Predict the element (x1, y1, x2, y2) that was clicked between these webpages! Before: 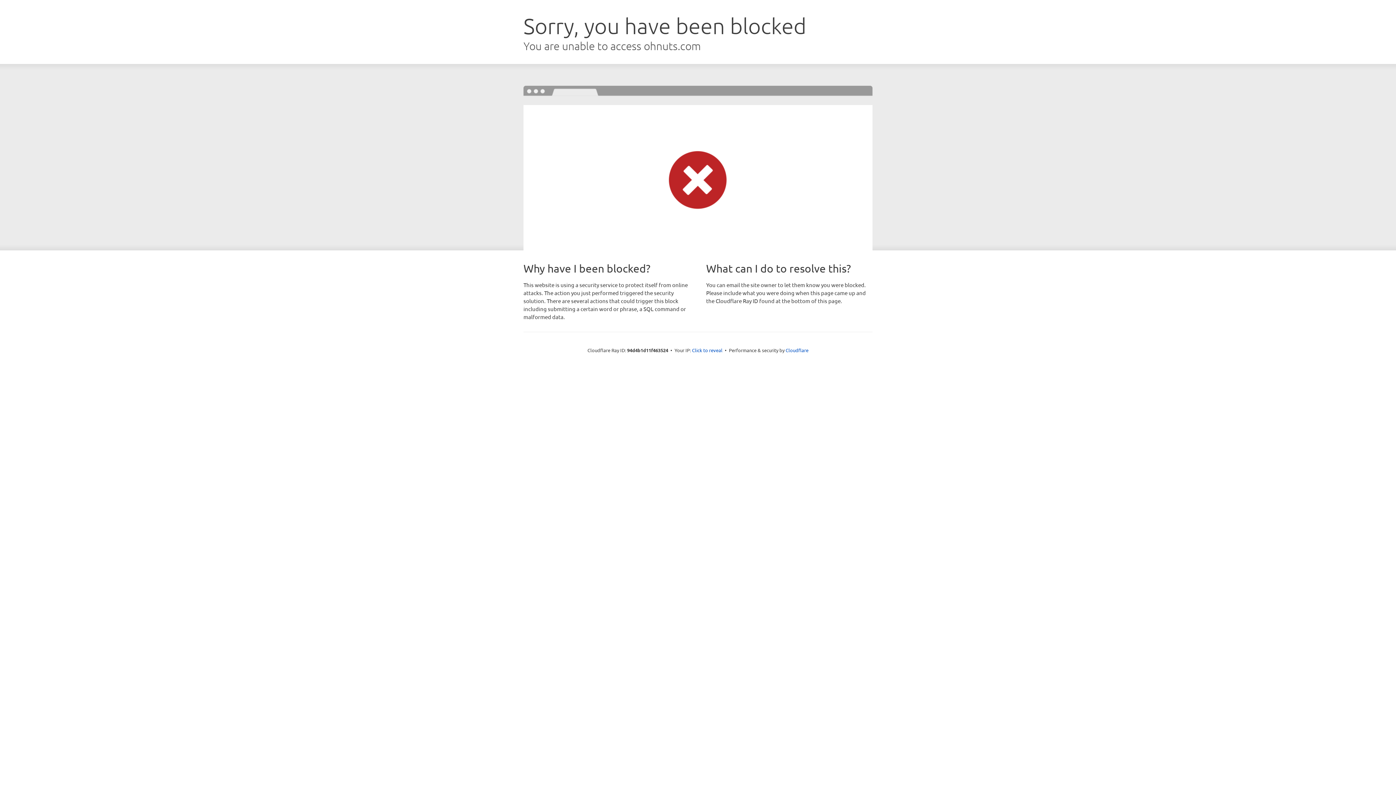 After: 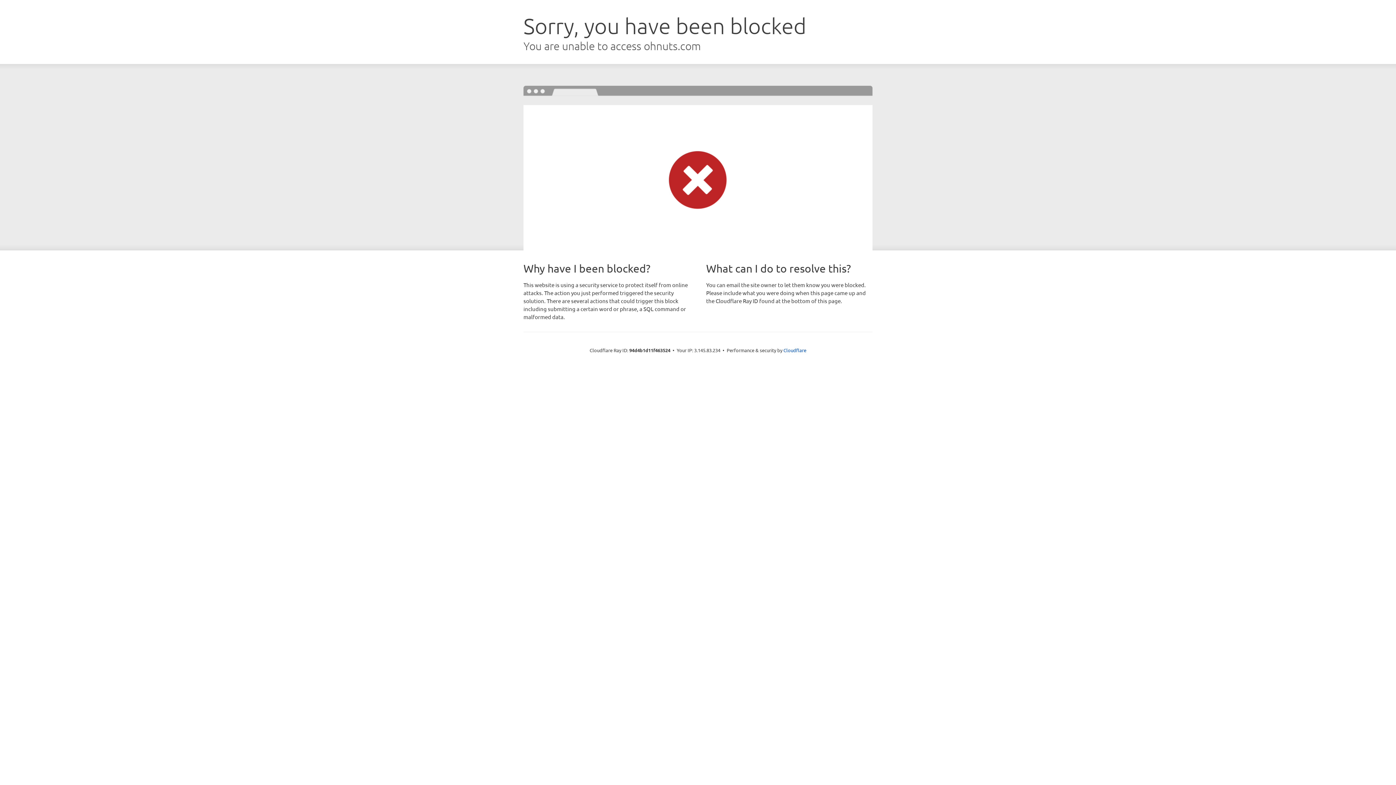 Action: bbox: (692, 346, 722, 353) label: Click to reveal